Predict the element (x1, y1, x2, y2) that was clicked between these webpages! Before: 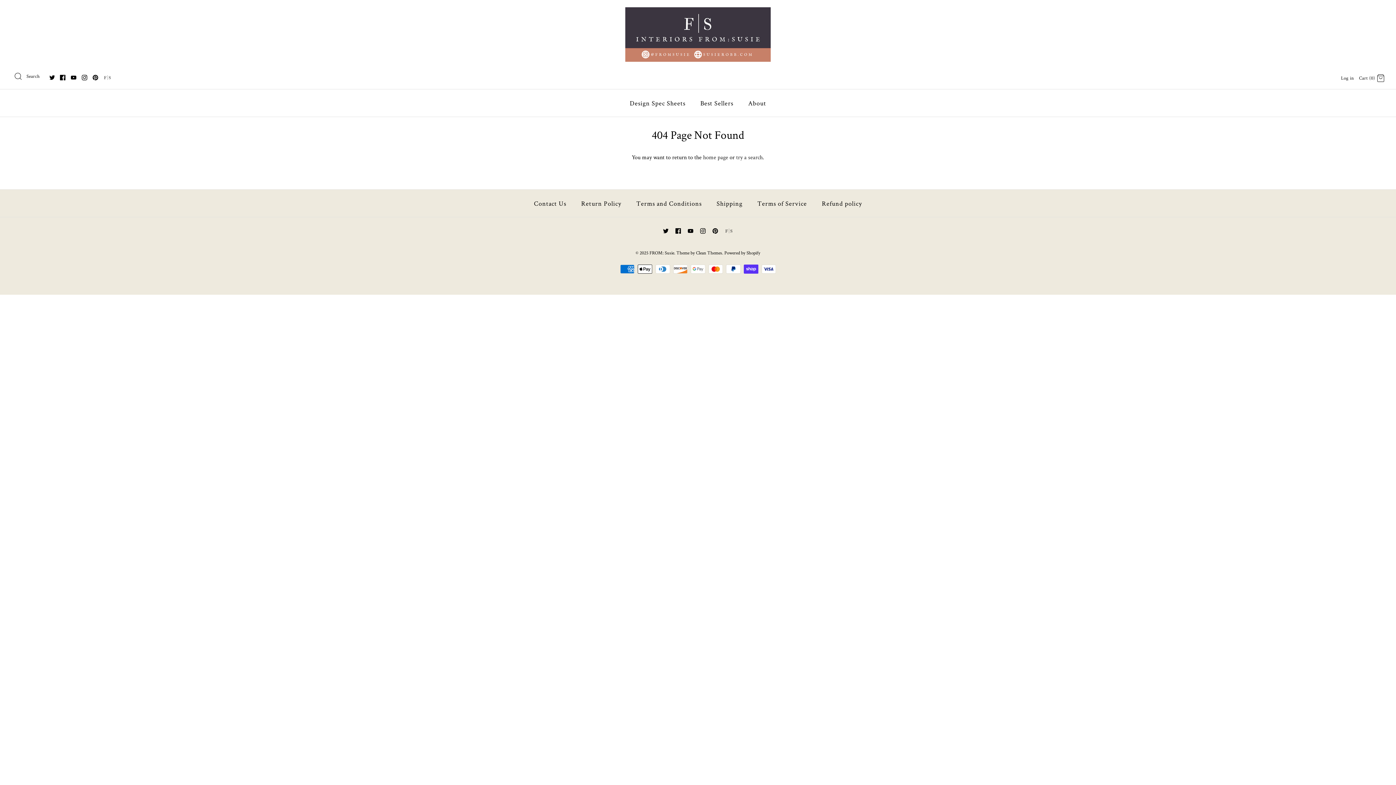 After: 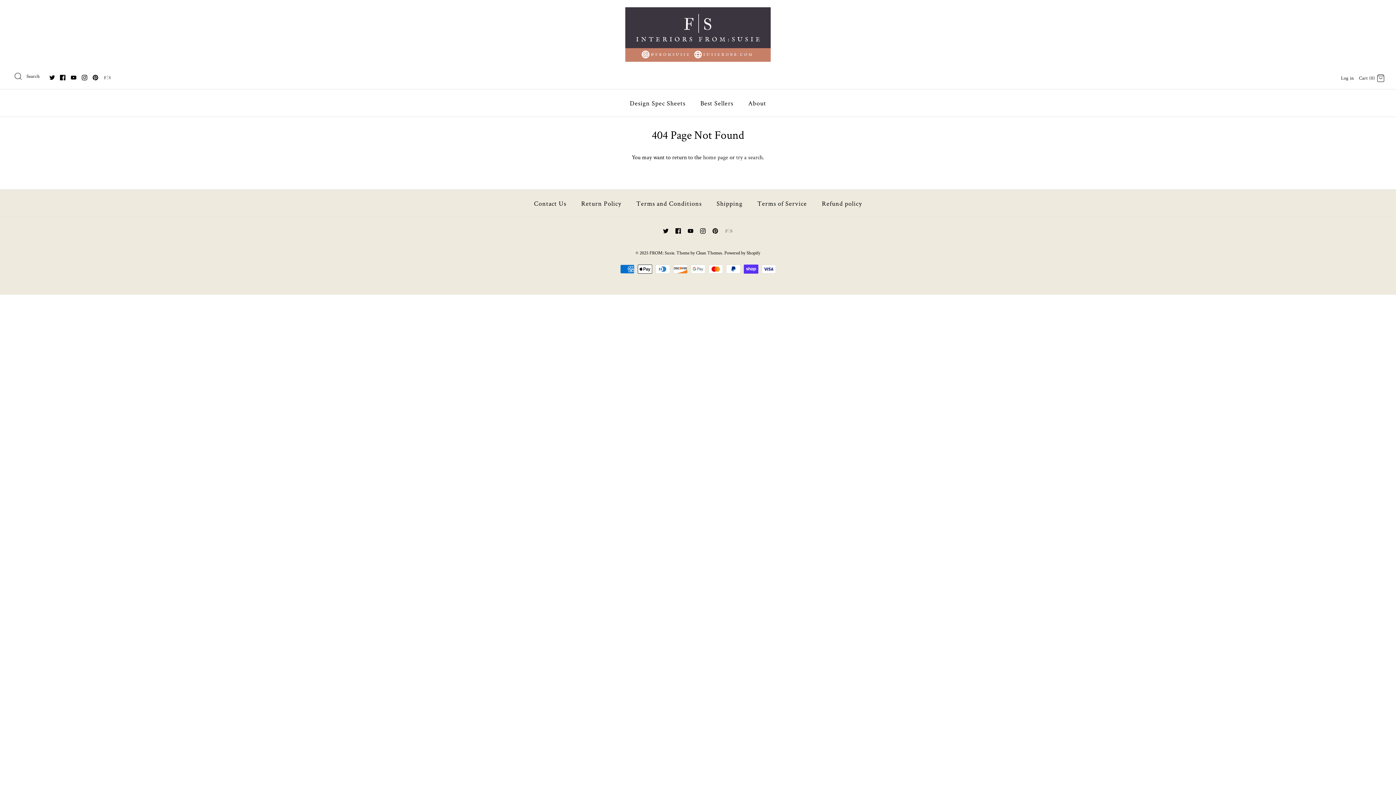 Action: bbox: (725, 228, 733, 233)